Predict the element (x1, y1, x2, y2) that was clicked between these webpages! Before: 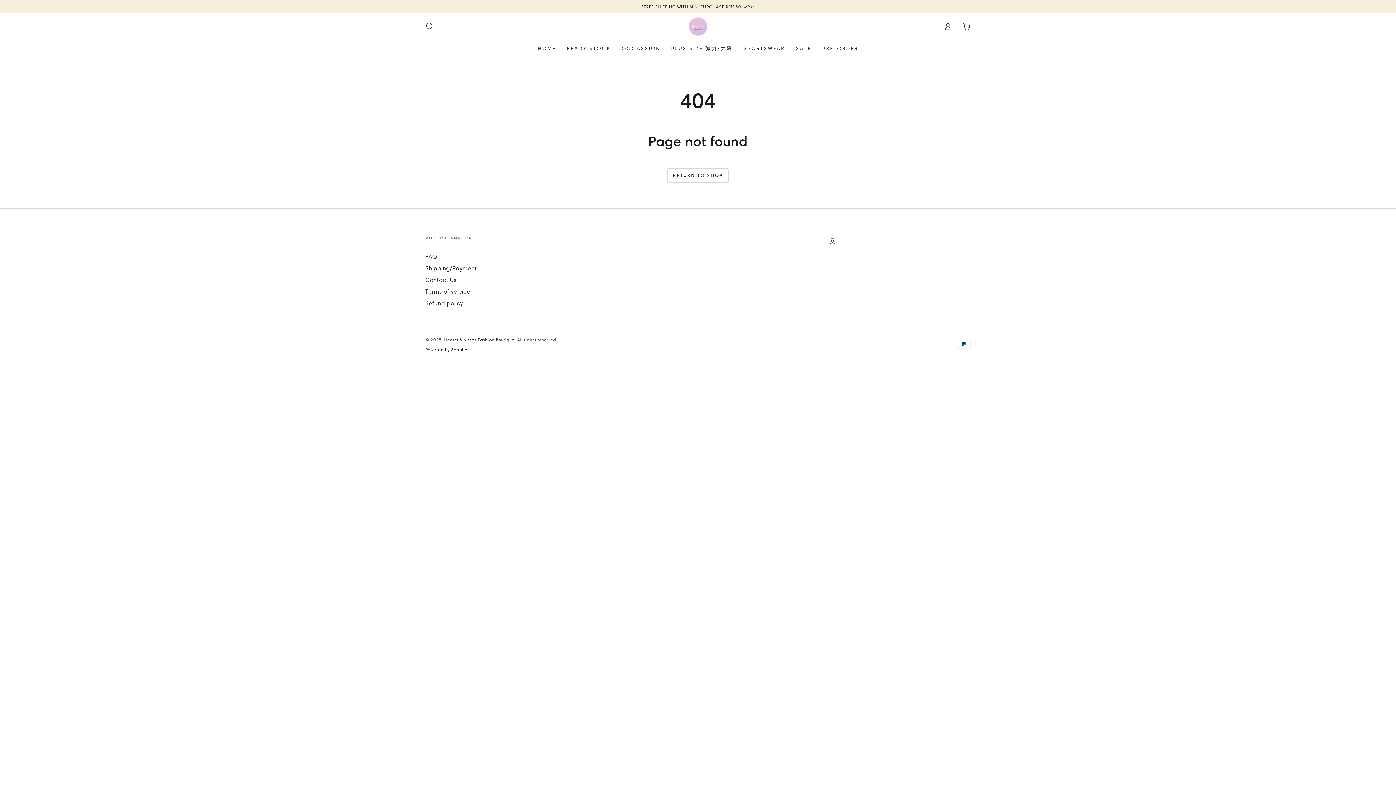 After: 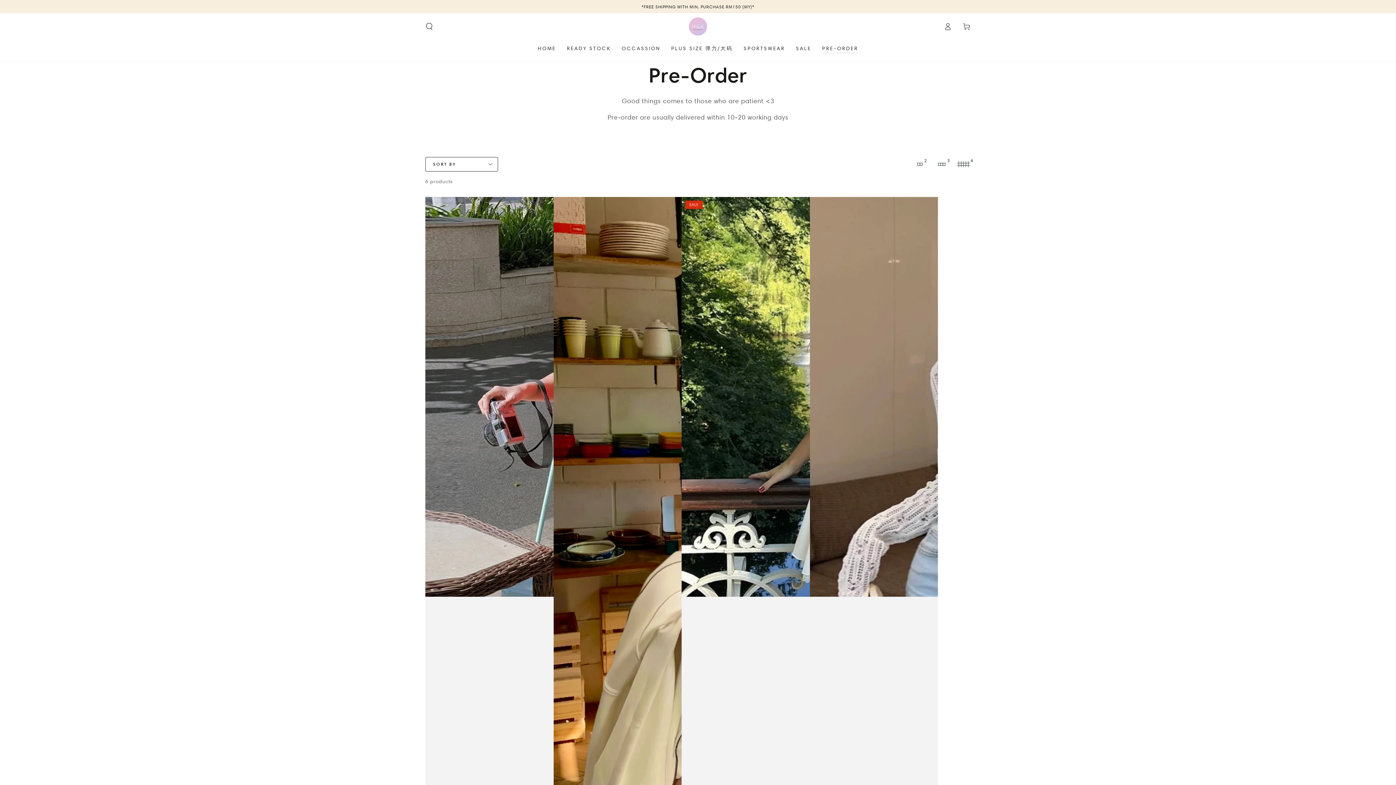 Action: label: PRE-ORDER bbox: (816, 39, 863, 57)